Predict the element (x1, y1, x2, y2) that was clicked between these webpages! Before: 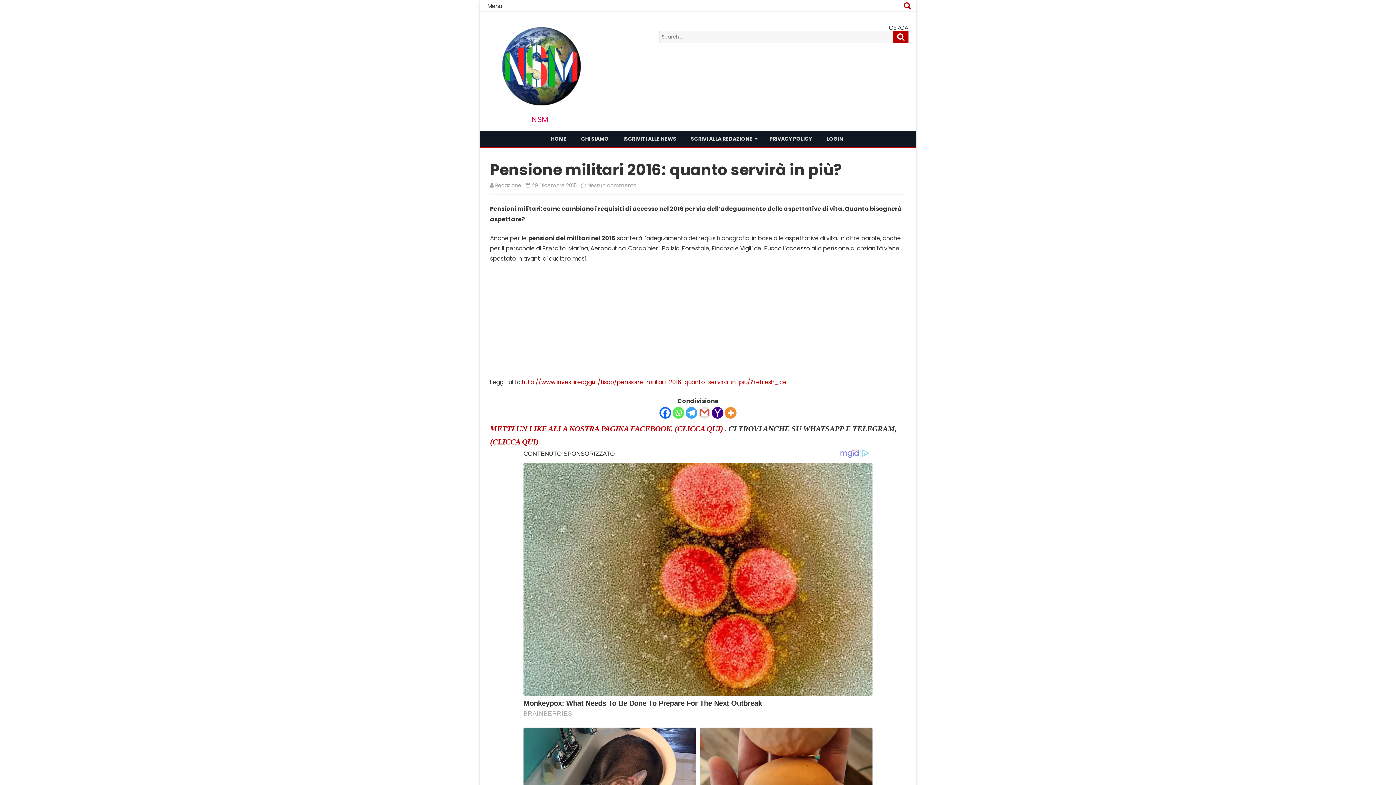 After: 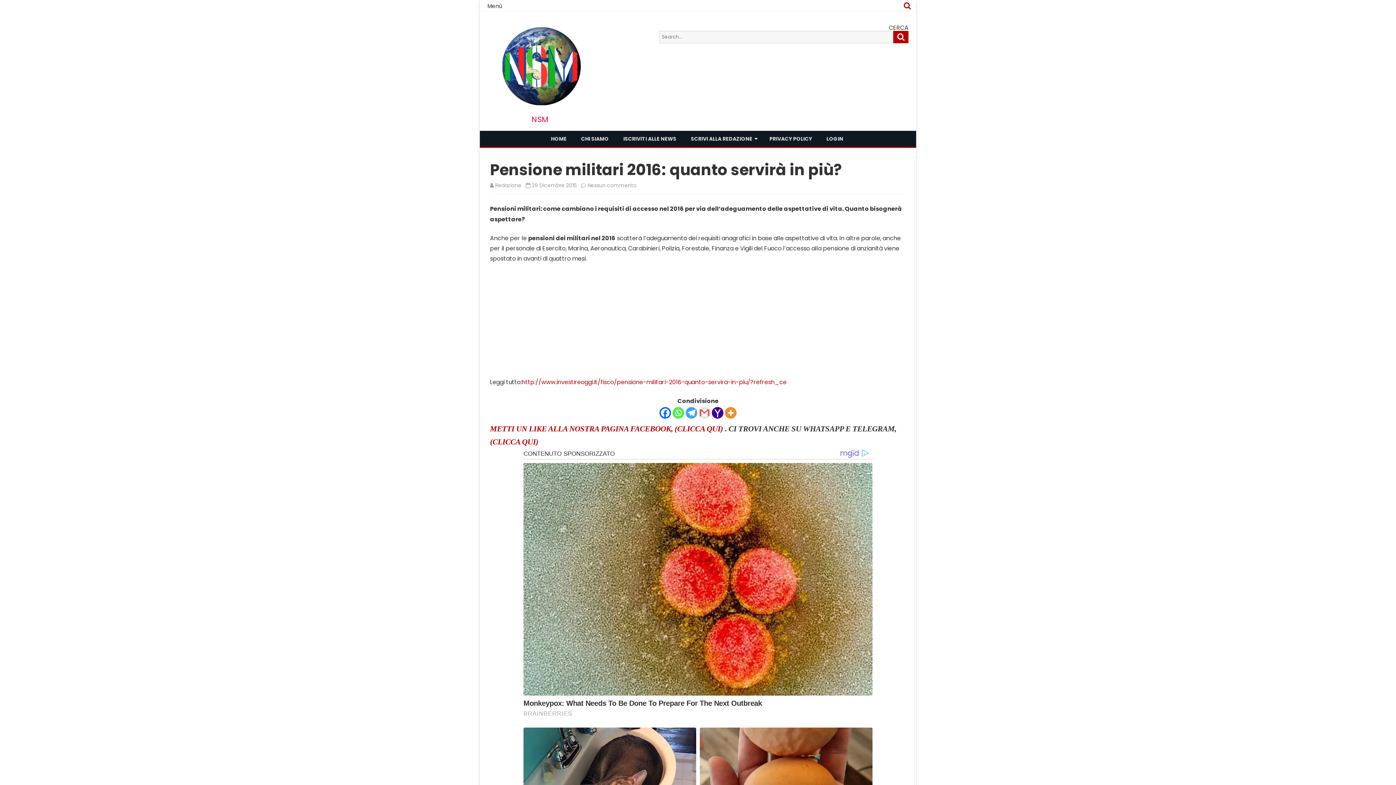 Action: bbox: (672, 407, 684, 418) label: Whatsapp